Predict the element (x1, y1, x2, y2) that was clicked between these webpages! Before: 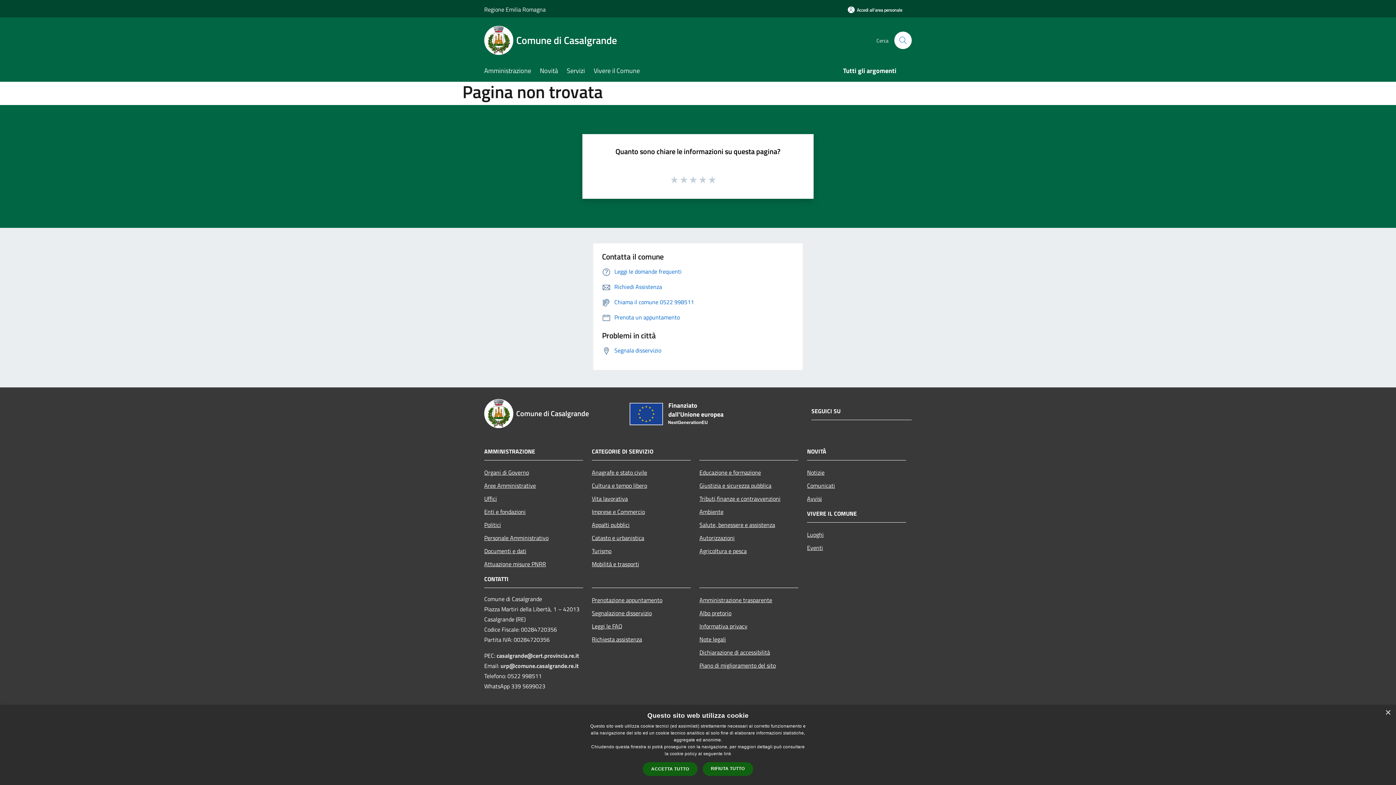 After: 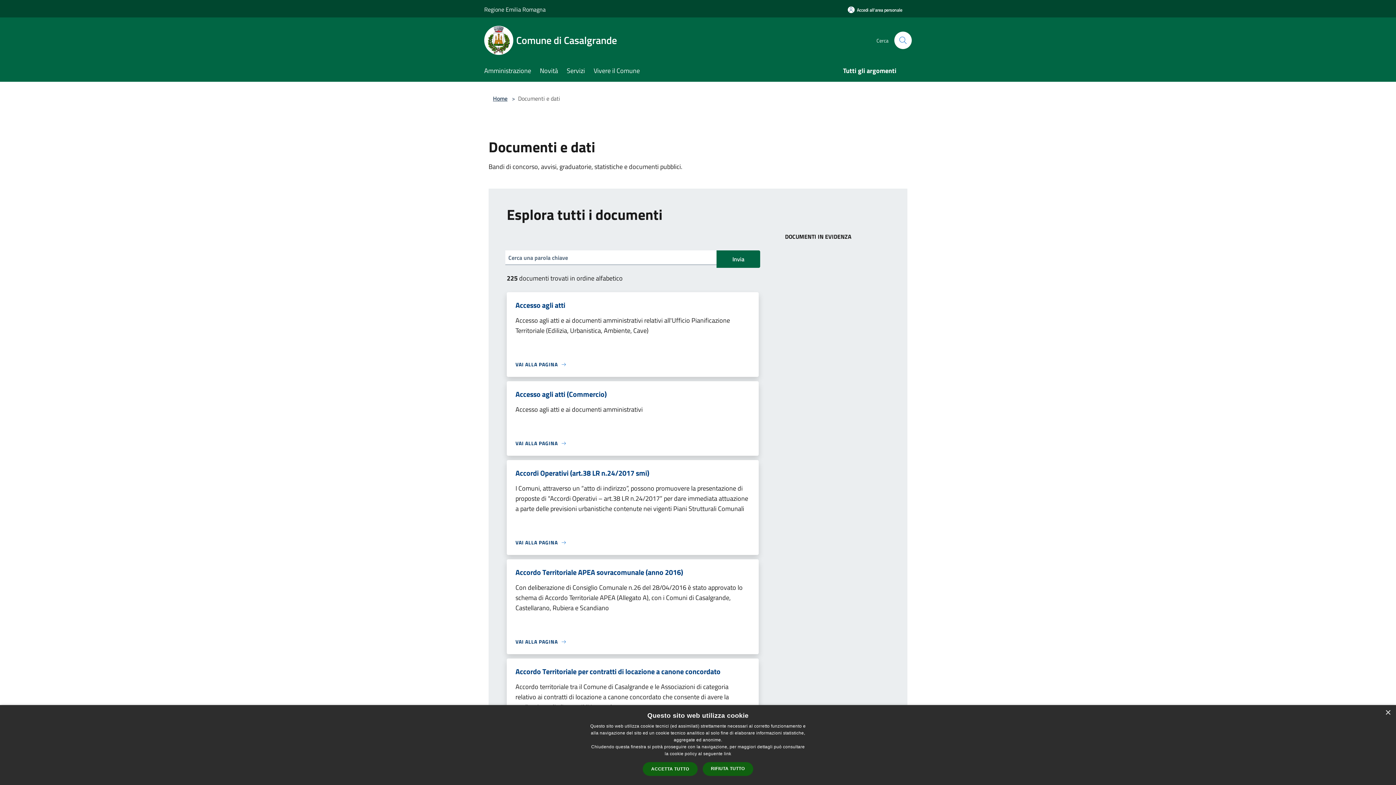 Action: label: Documenti e dati bbox: (484, 544, 583, 557)